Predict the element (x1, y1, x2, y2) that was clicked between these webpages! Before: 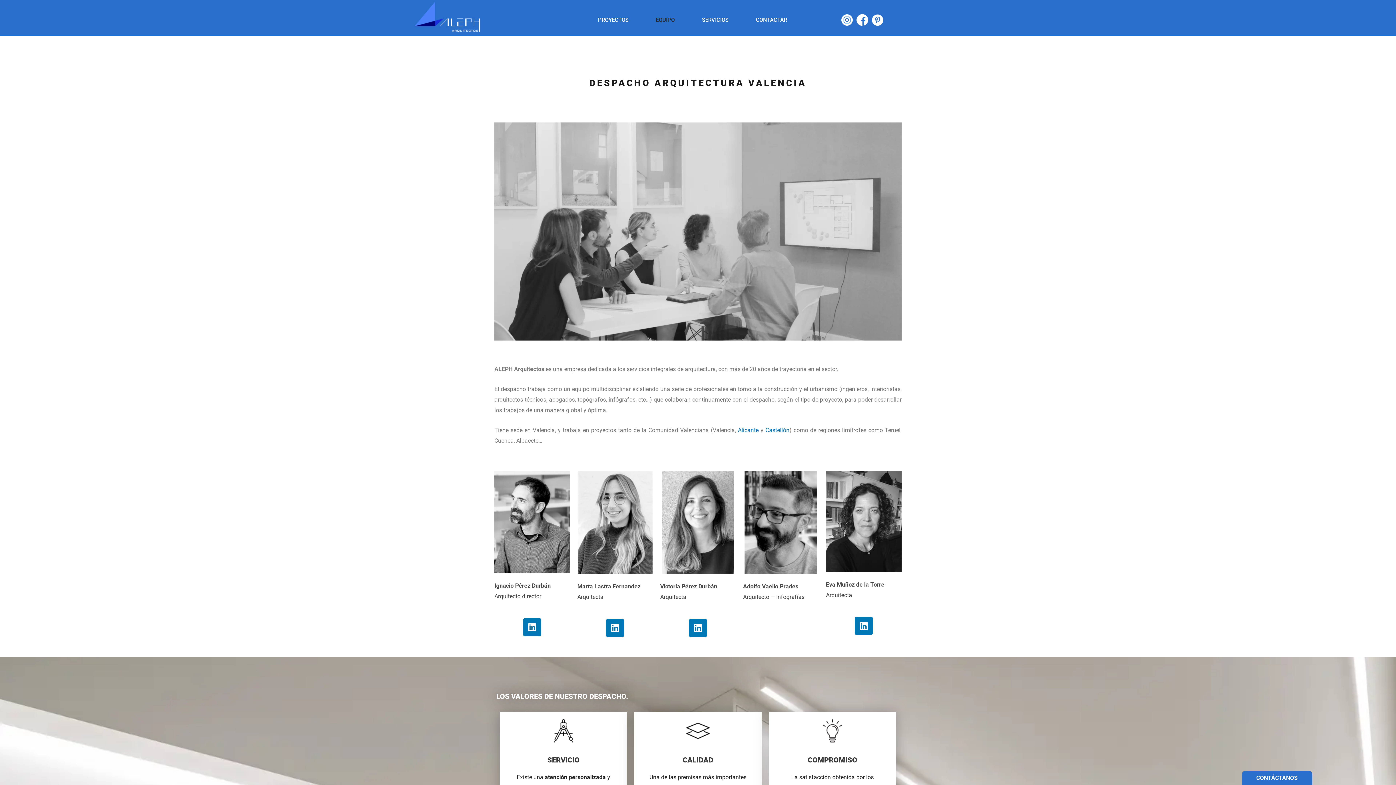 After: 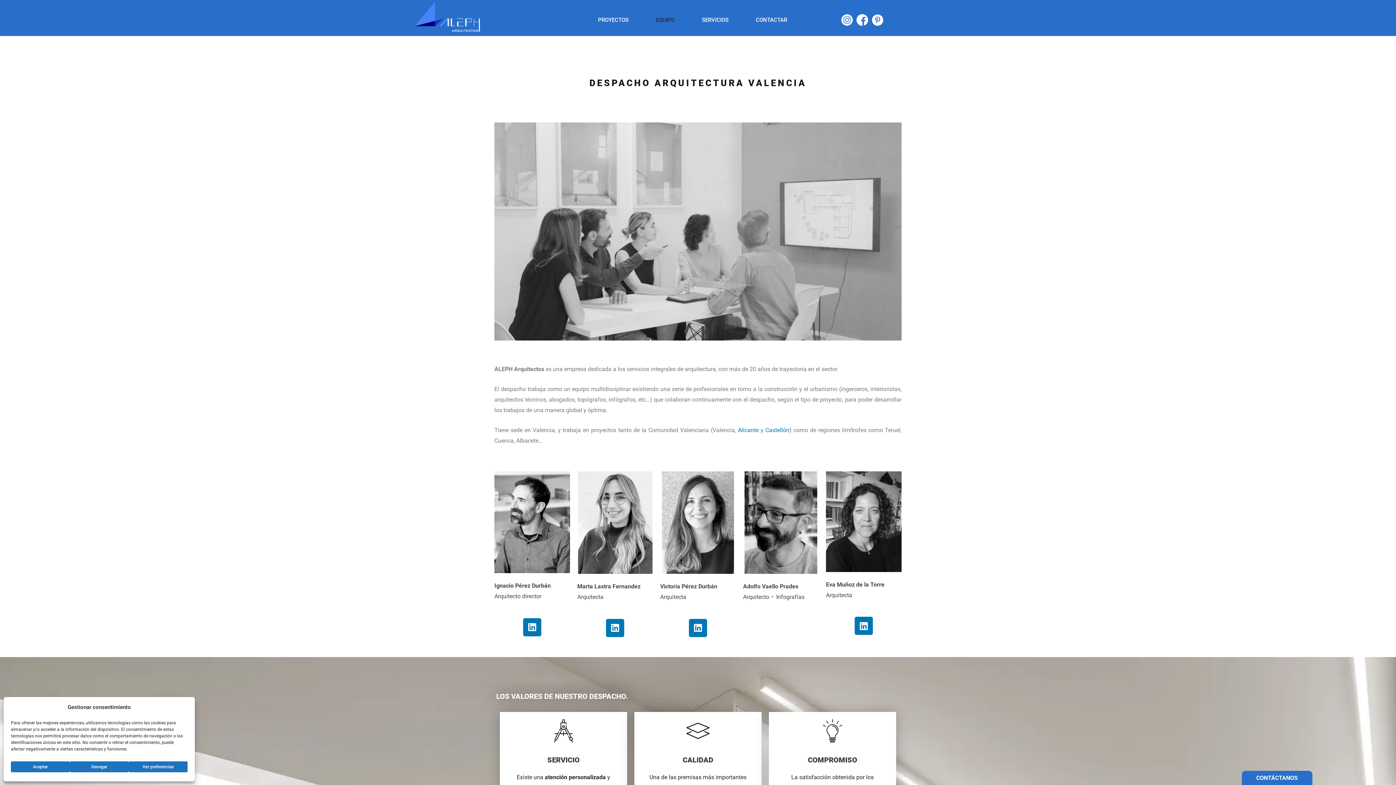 Action: bbox: (871, 16, 883, 22)